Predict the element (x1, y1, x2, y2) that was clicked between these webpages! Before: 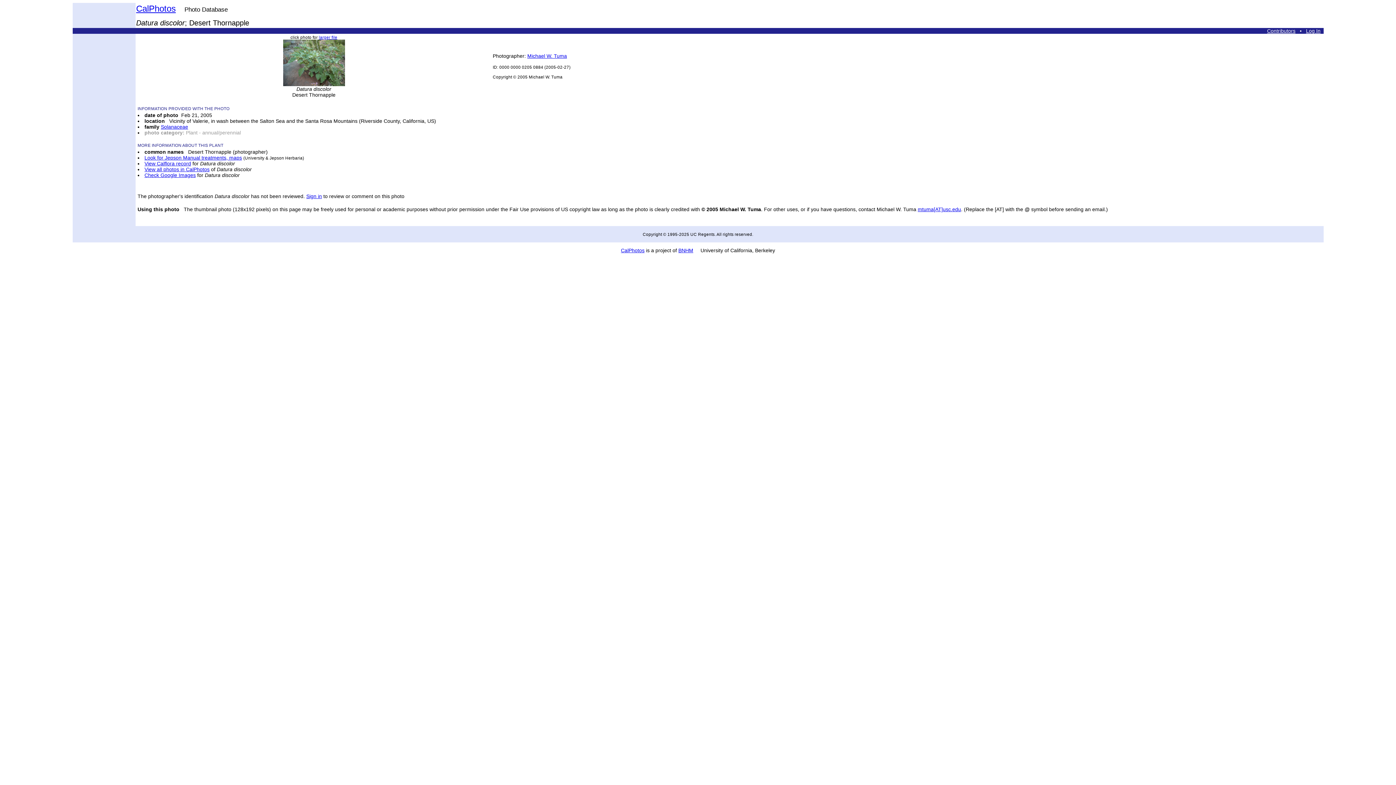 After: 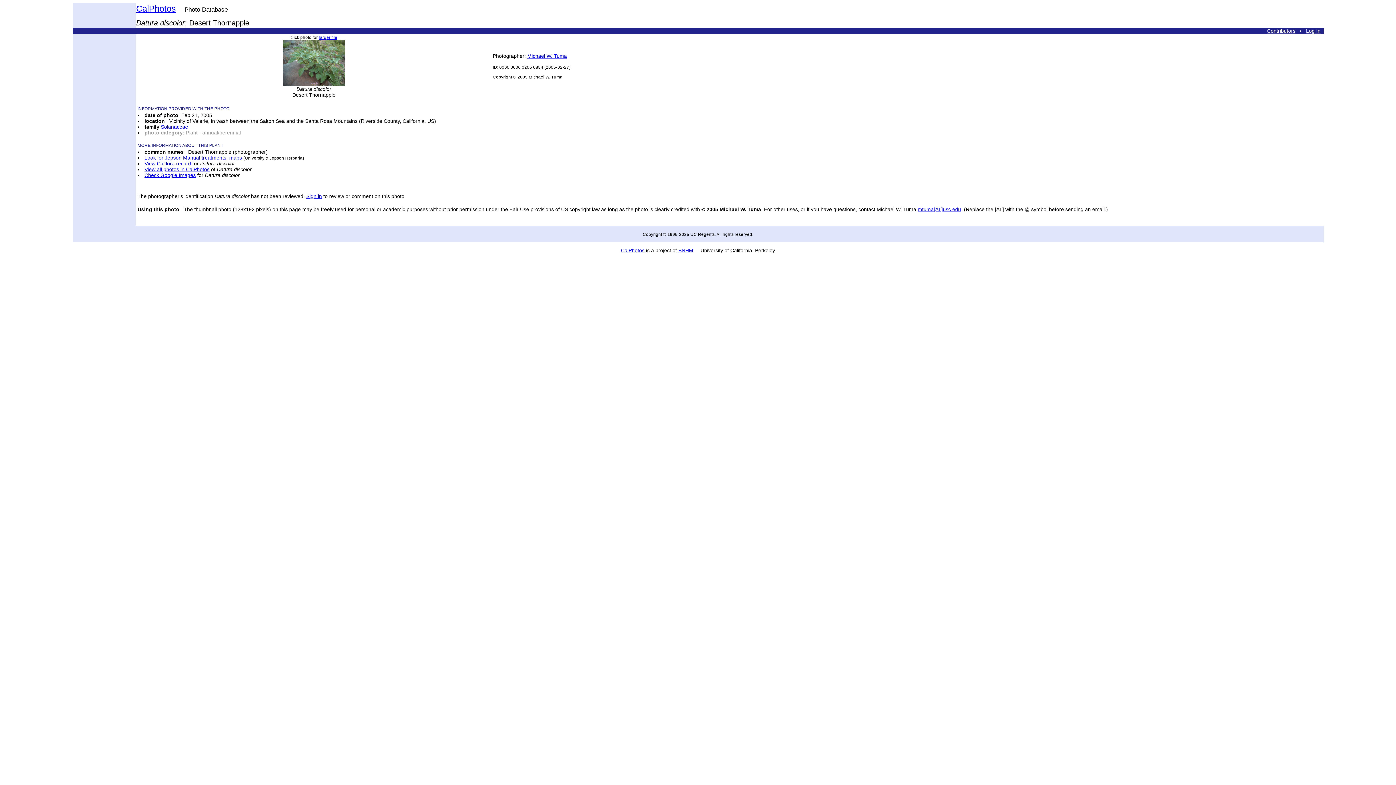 Action: label: mtuma[AT]usc.edu bbox: (918, 206, 961, 212)